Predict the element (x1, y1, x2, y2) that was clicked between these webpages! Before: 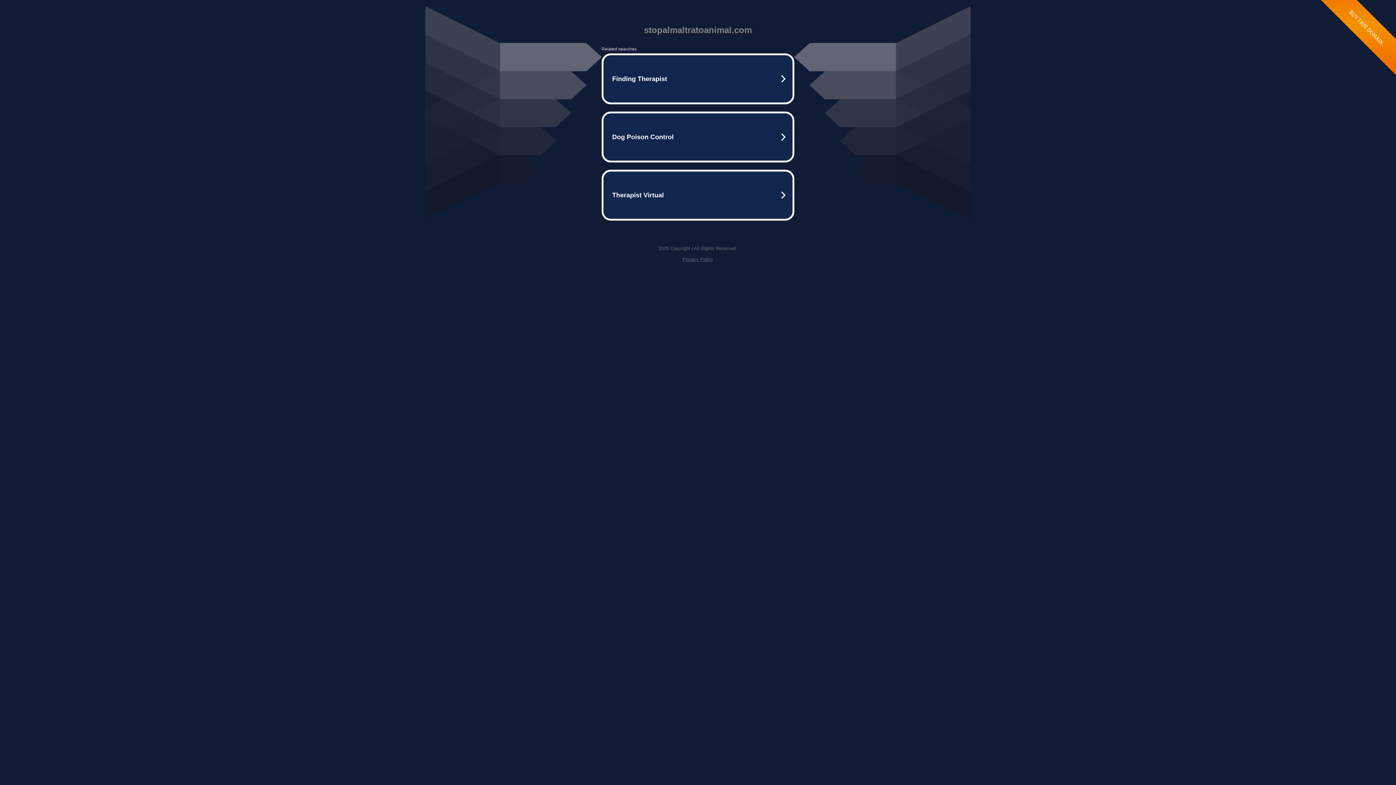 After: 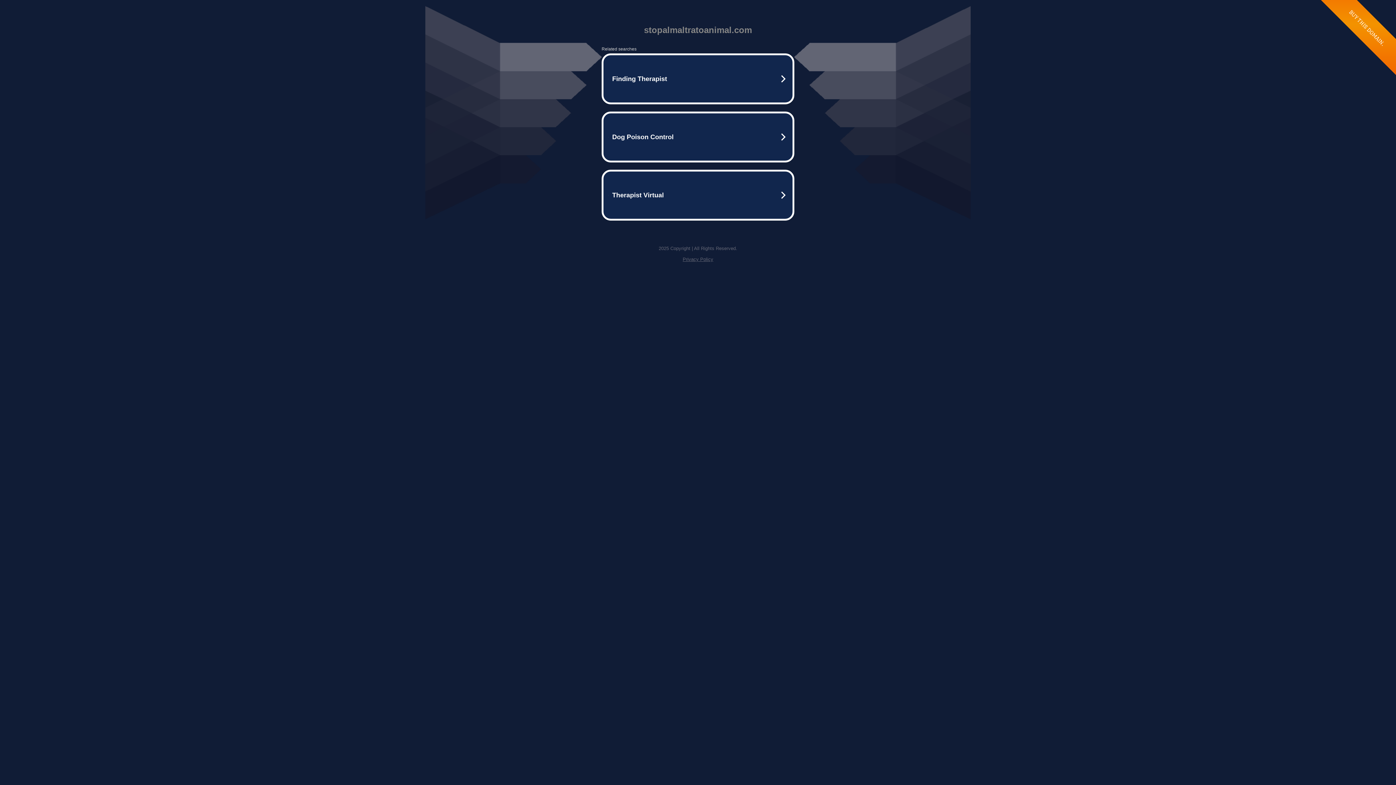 Action: label: Privacy Policy bbox: (682, 256, 713, 262)